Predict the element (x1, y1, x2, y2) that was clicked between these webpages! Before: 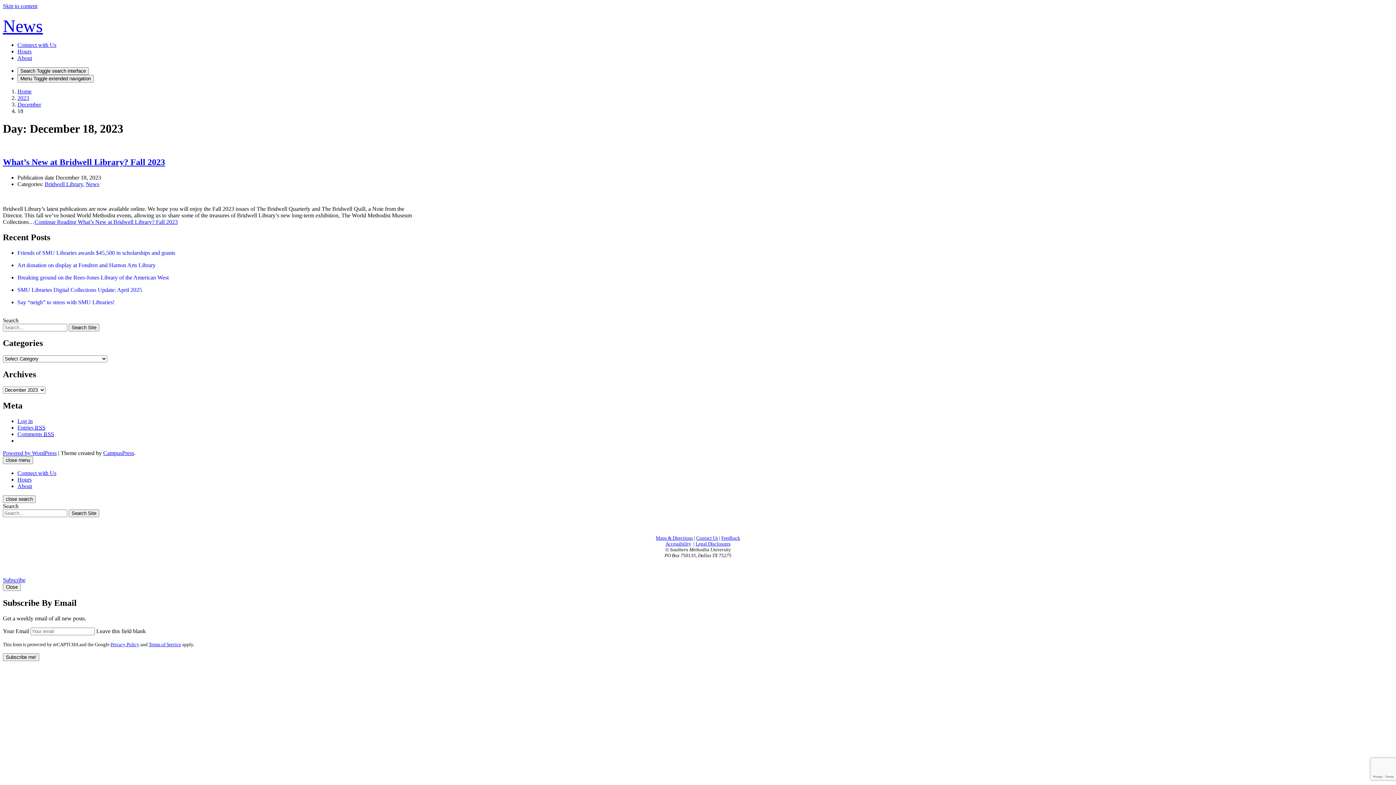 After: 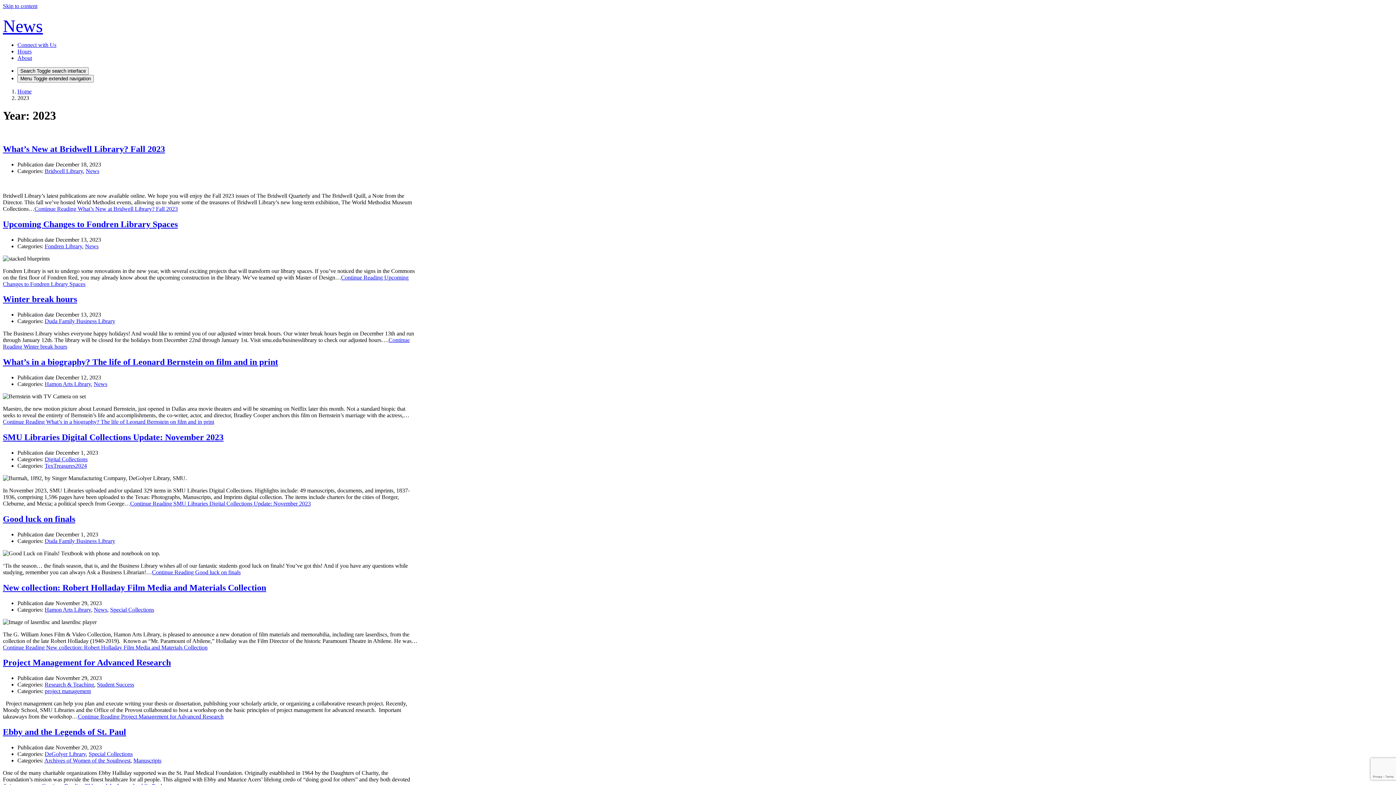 Action: bbox: (17, 94, 29, 101) label: 2023